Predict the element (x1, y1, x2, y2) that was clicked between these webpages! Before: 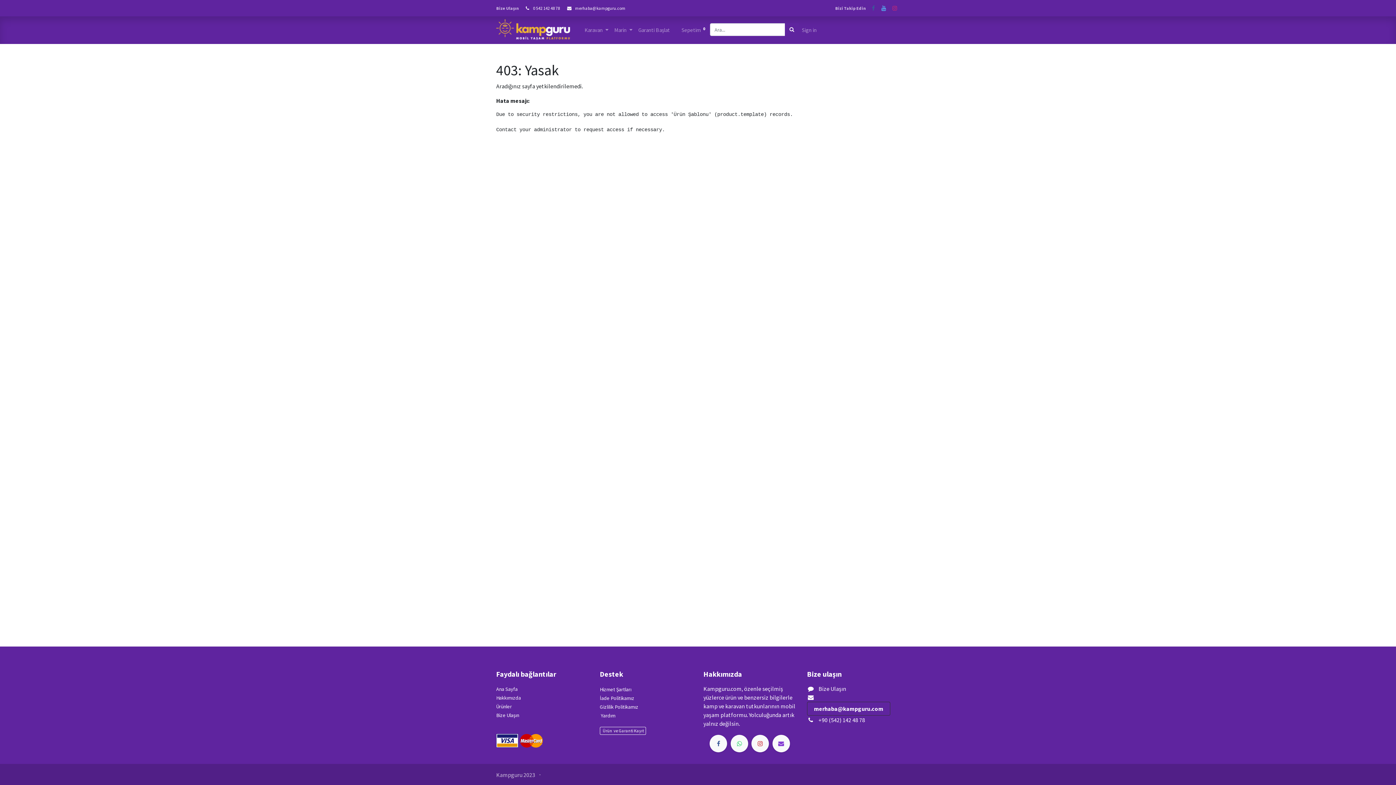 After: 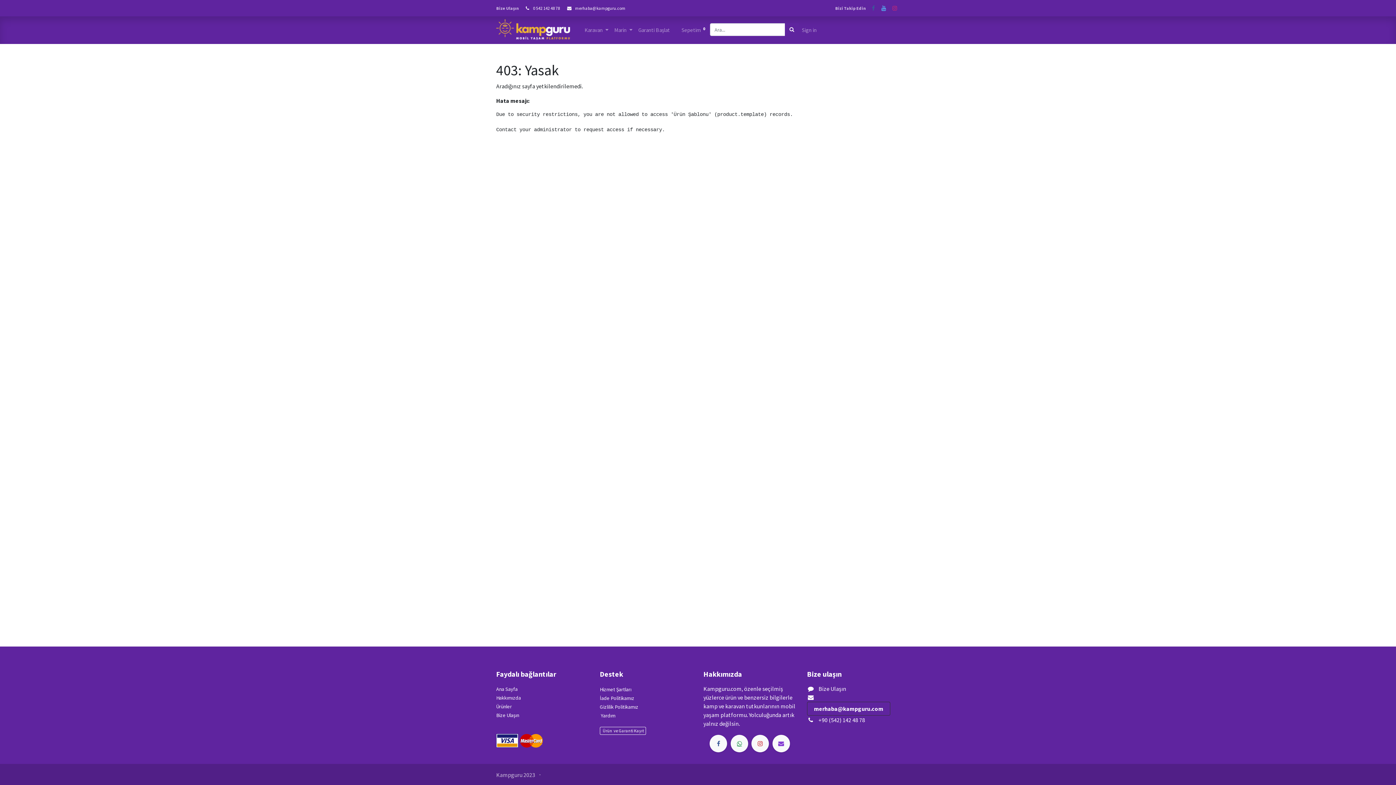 Action: bbox: (730, 735, 748, 752)